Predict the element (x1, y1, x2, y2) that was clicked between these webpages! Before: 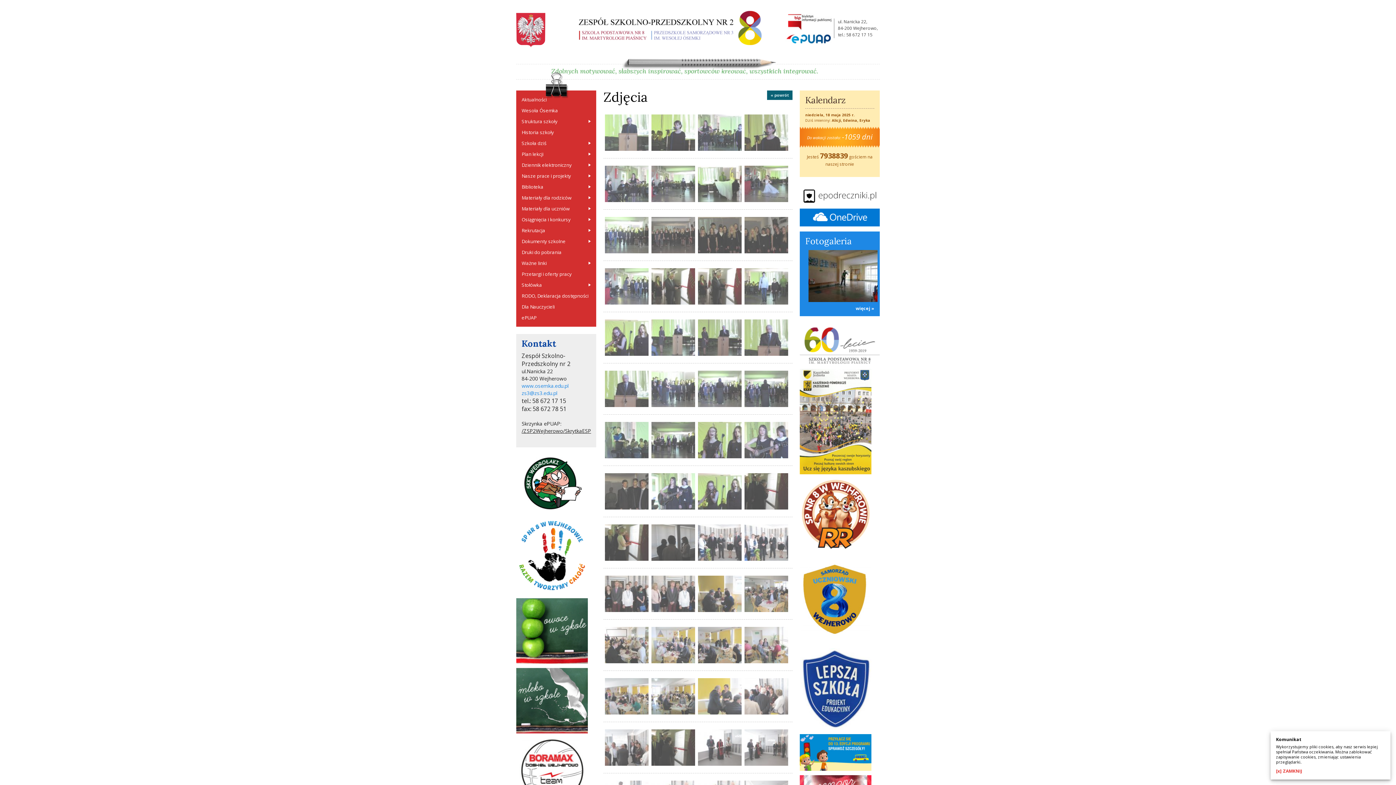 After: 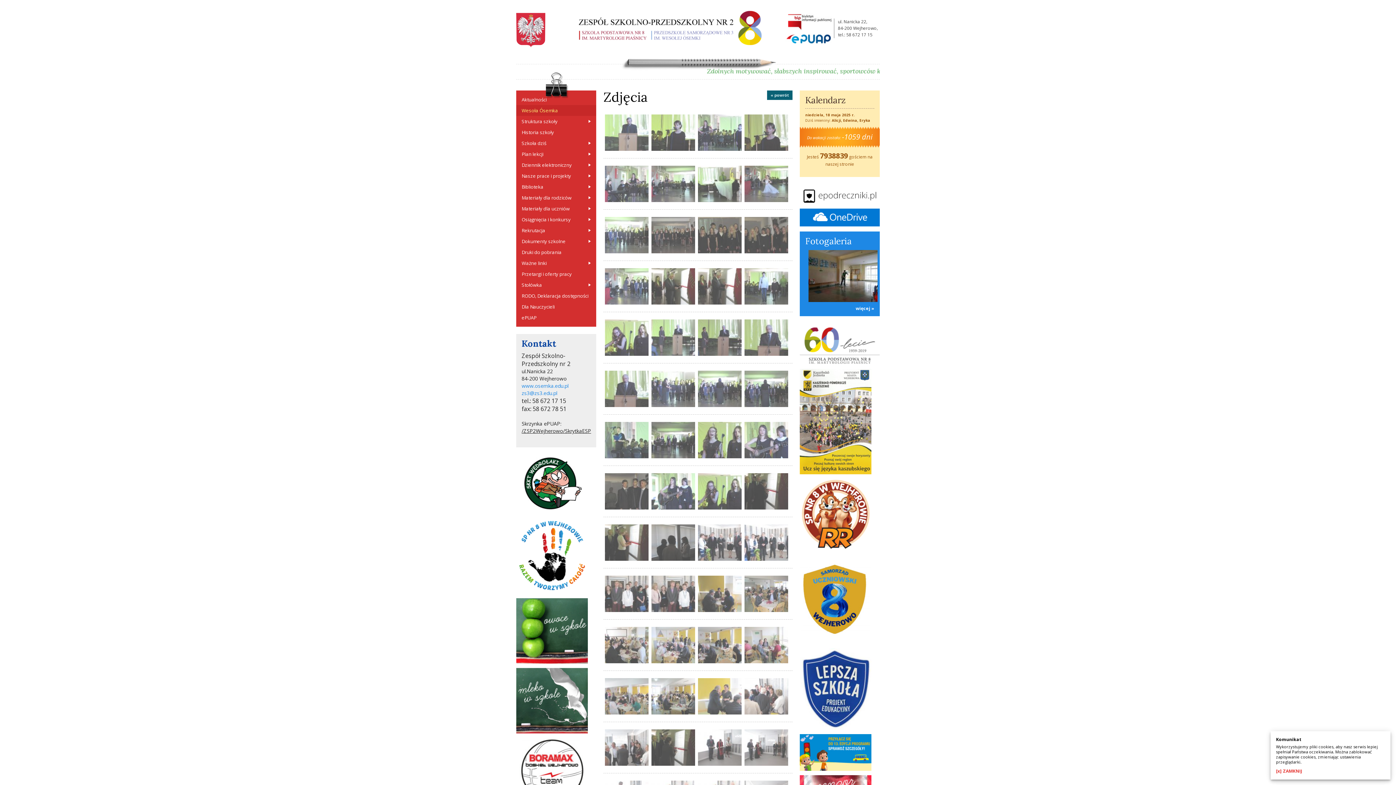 Action: bbox: (516, 104, 596, 115) label: Wesoła Ósemka